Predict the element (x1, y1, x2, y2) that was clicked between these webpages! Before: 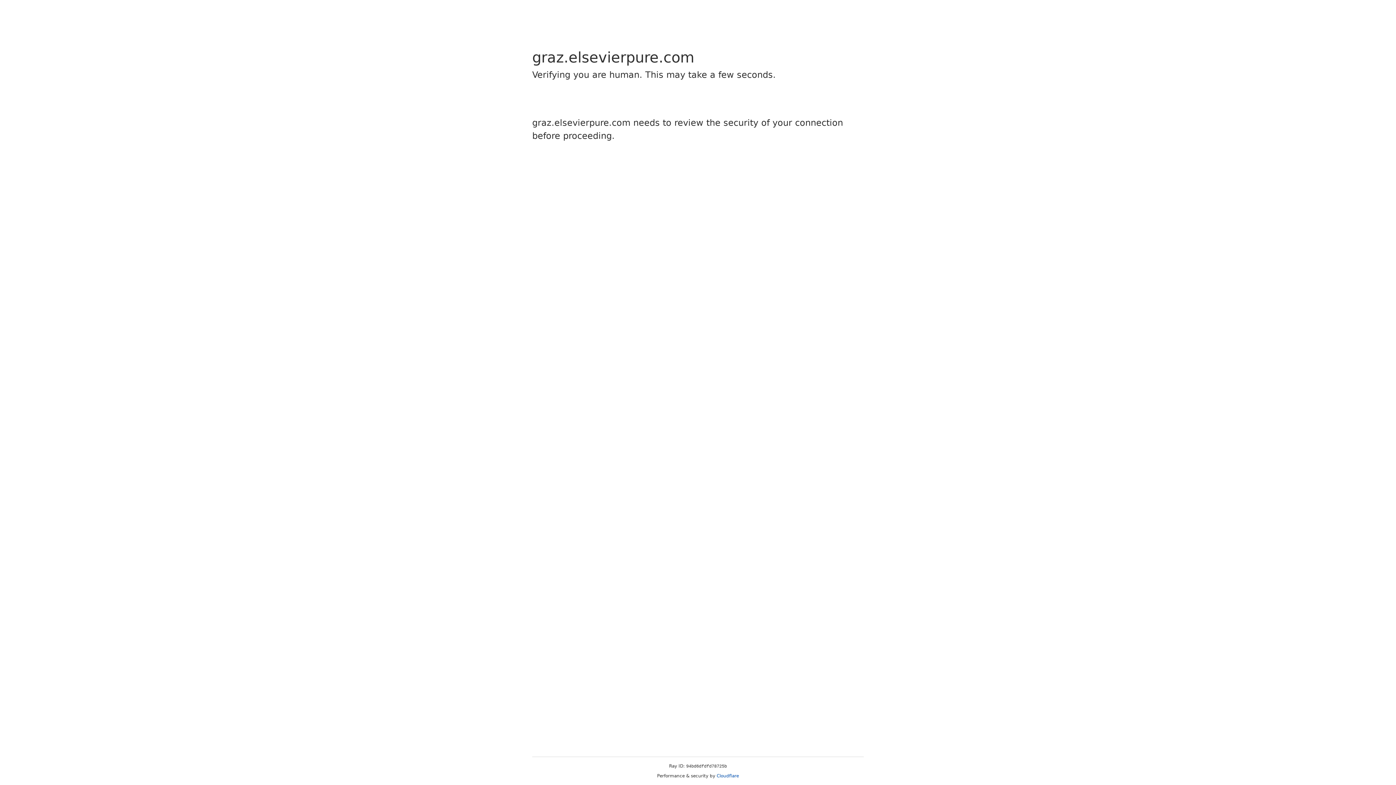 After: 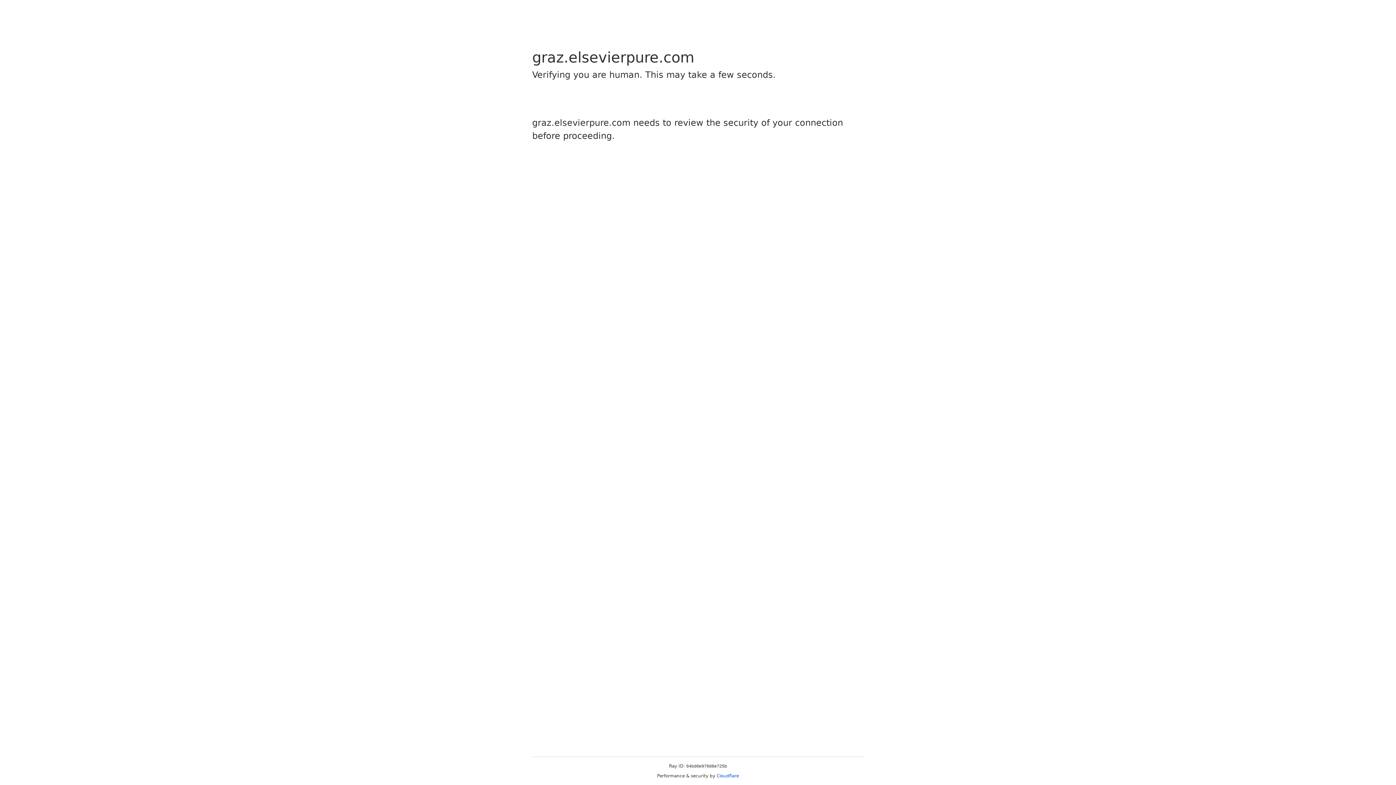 Action: label: Cloudflare bbox: (716, 773, 739, 778)